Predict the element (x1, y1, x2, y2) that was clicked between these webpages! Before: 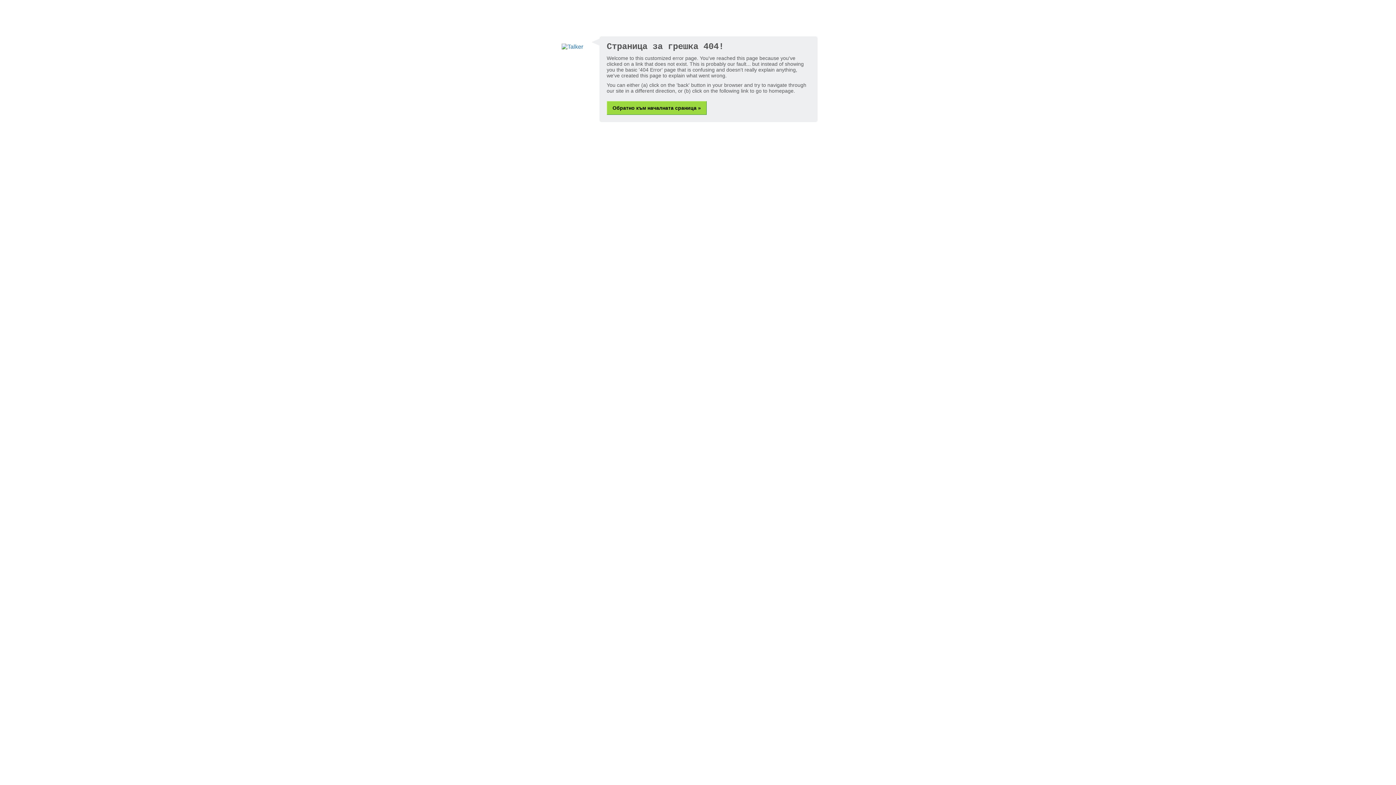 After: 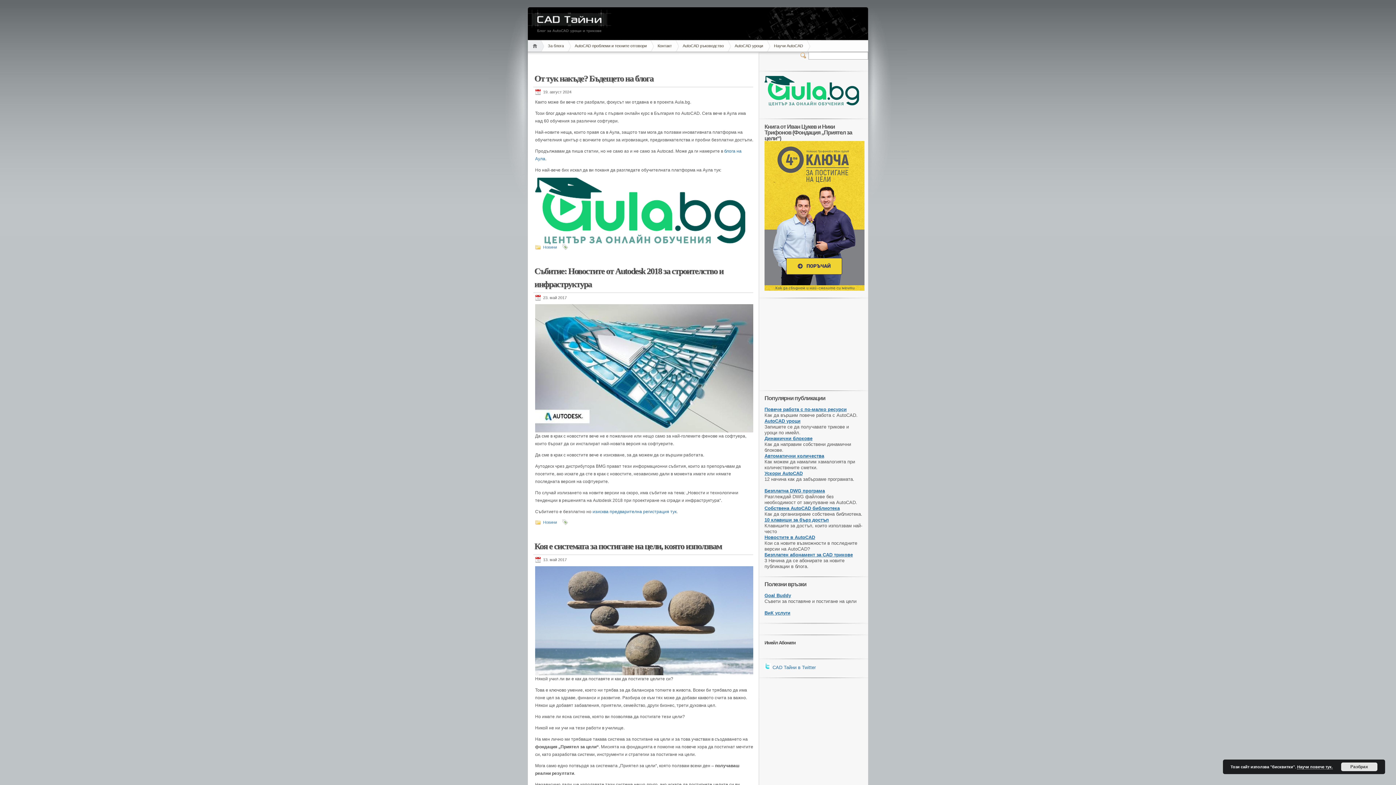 Action: bbox: (606, 101, 706, 114) label: Обратно към началната сраница »